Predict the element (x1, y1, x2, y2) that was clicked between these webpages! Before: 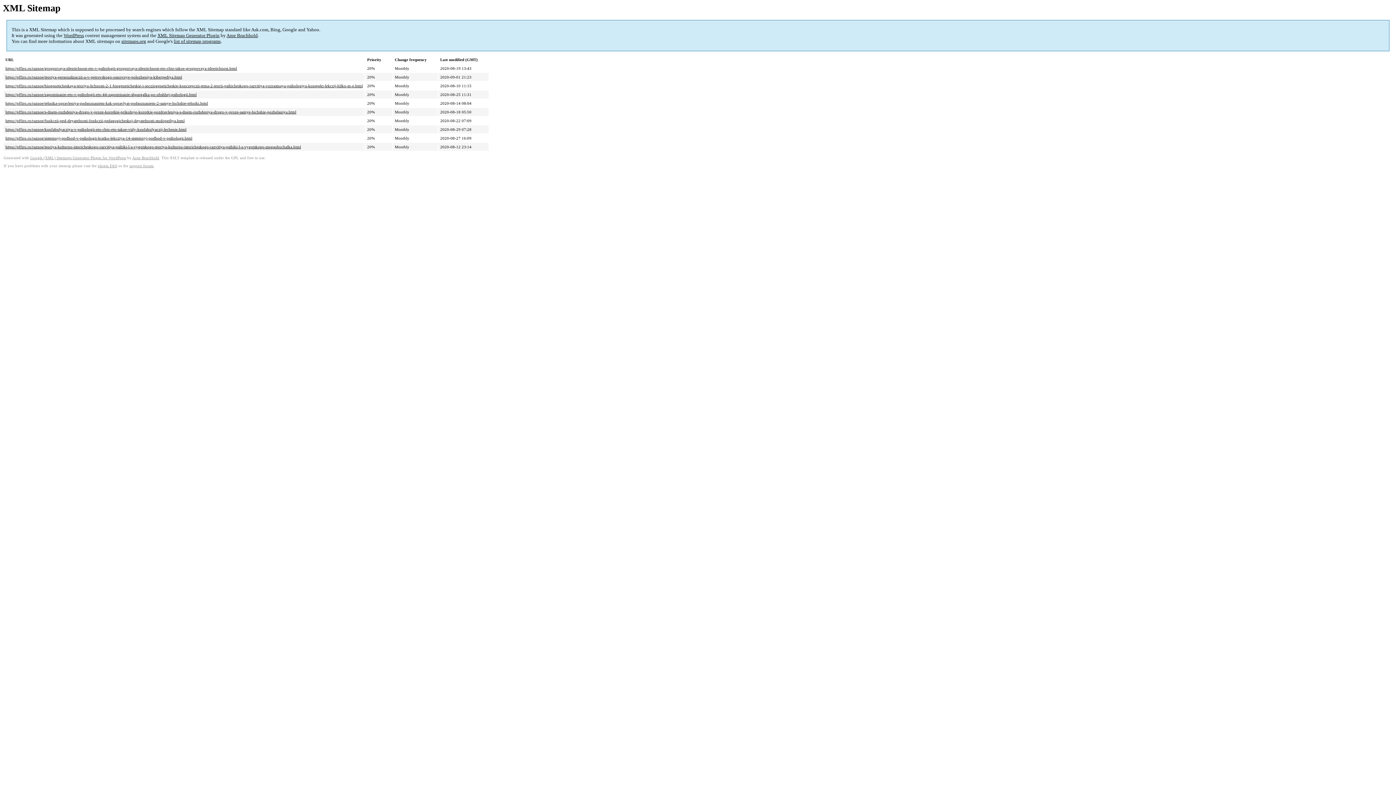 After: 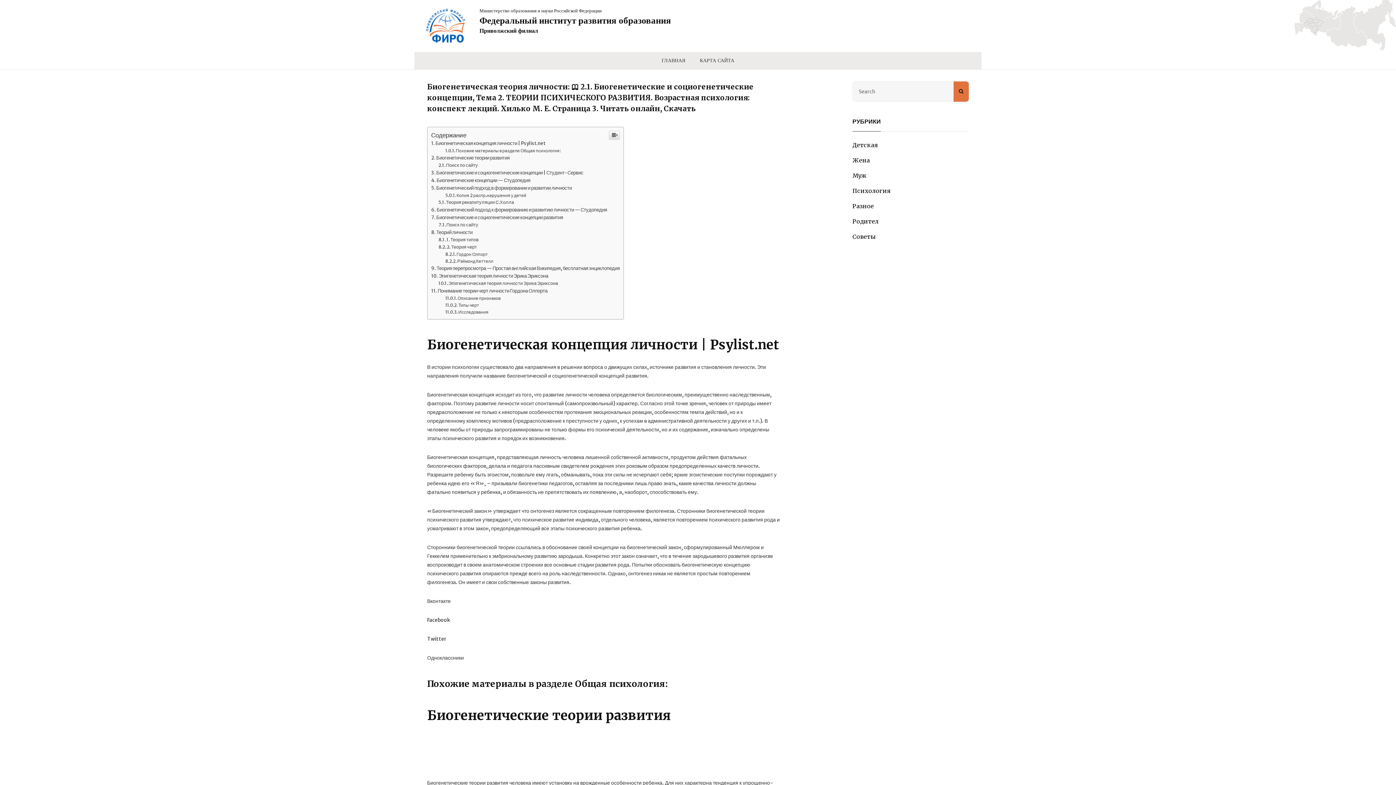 Action: label: https://pffiro.ru/raznoe/biogeneticheskaya-teoriya-lichnosti-2-1-biogeneticheskie-i-socziogeneticheskie-konczepczii-tema-2-teorii-psihicheskogo-razvitiya-vozrastnaya-psihologiya-konspekt-lekczij-hilko-m-e.html bbox: (5, 83, 362, 88)